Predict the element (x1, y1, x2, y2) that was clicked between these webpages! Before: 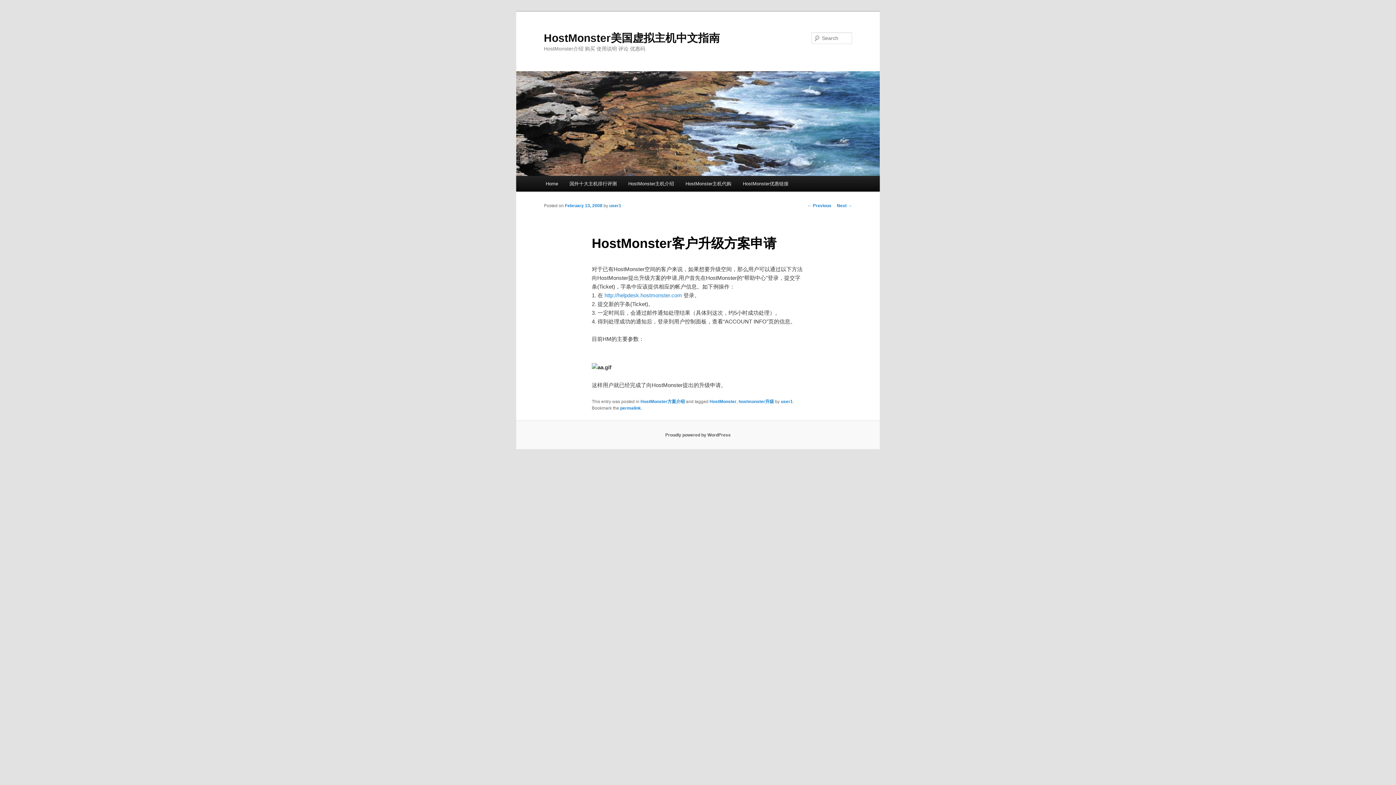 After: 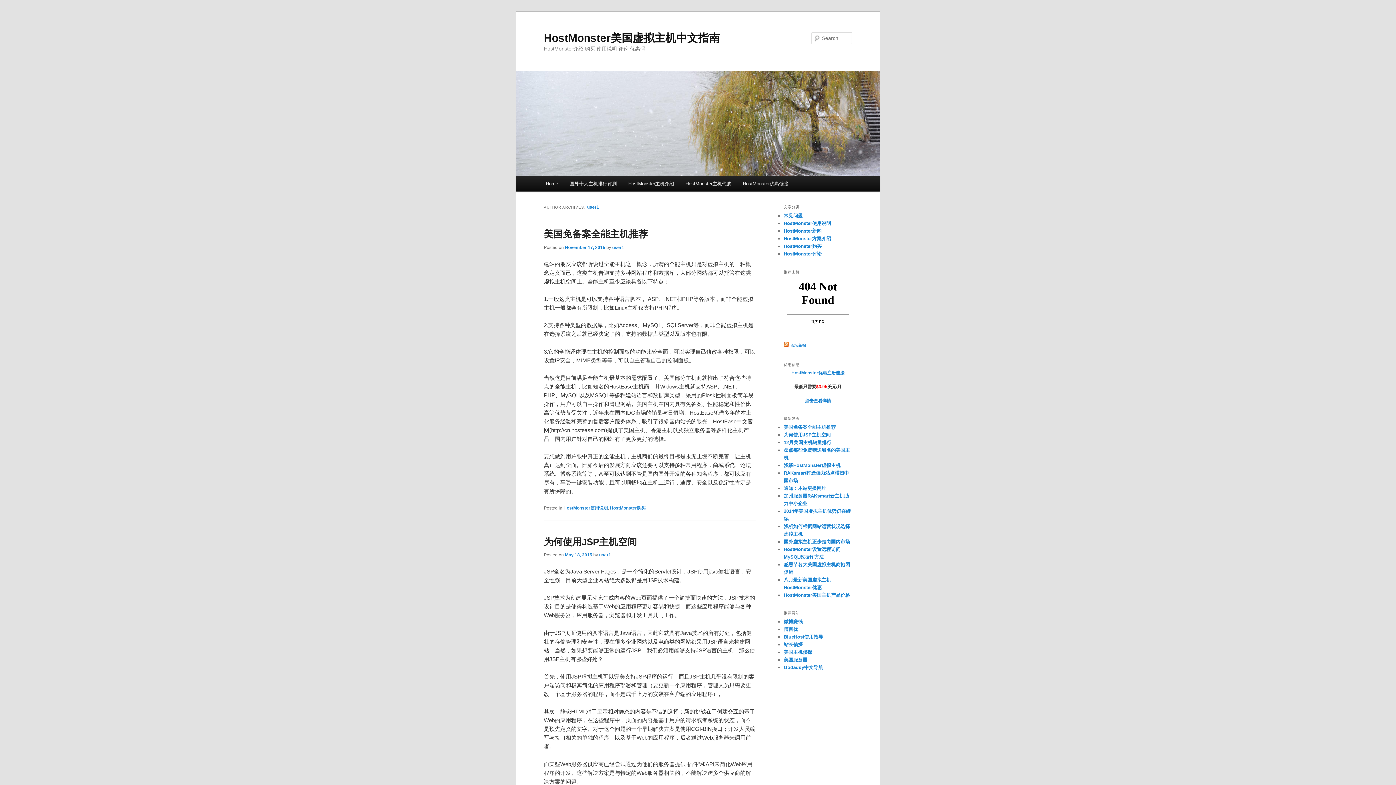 Action: bbox: (609, 203, 621, 208) label: user1